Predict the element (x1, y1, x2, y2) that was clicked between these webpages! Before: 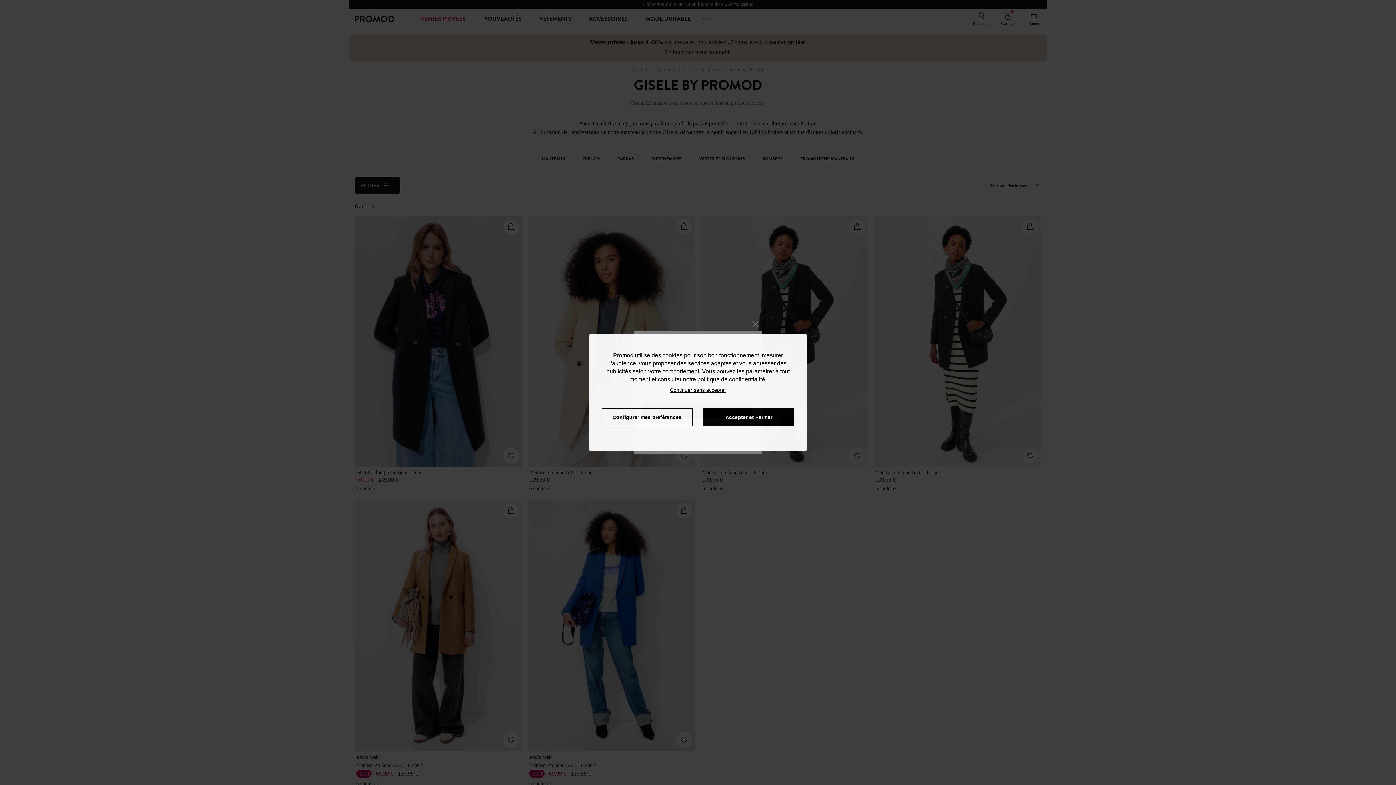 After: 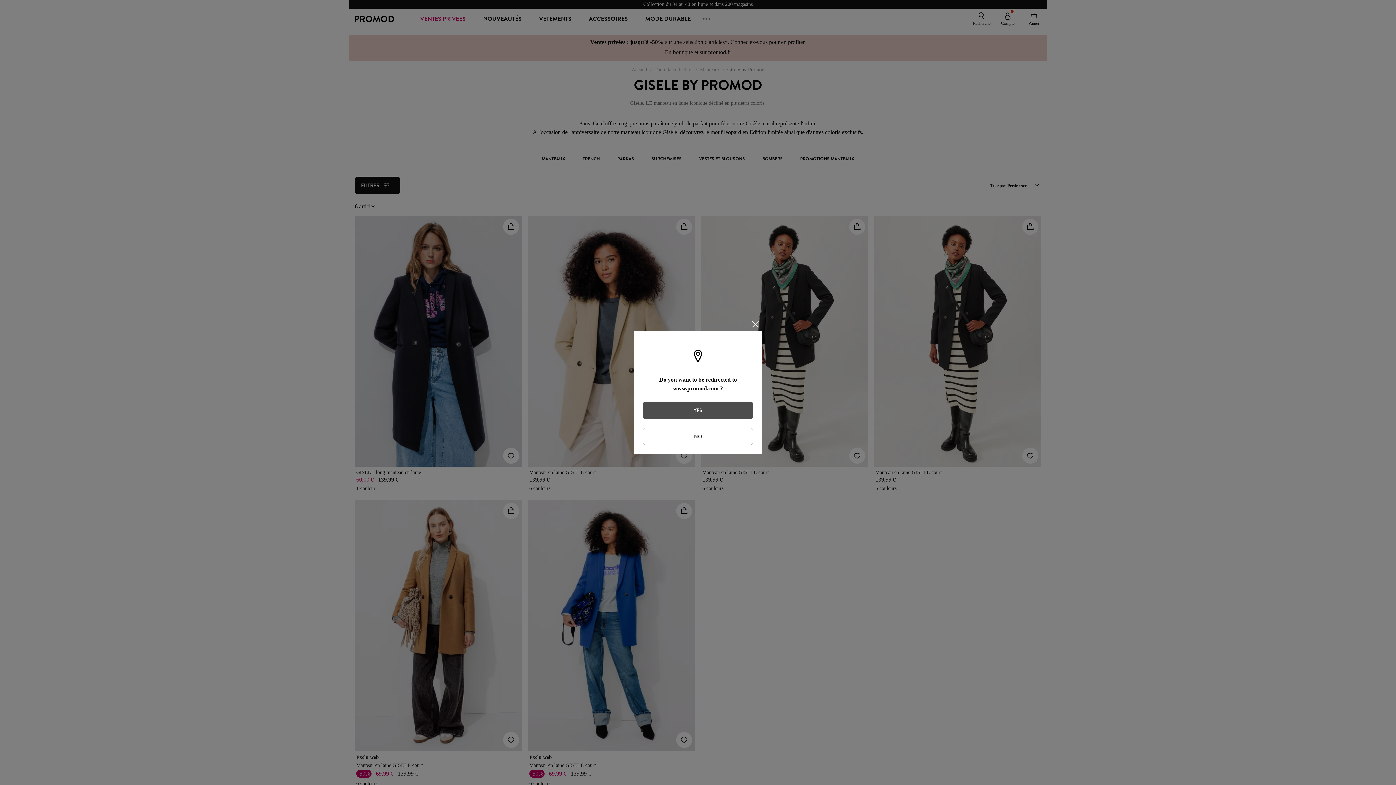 Action: bbox: (703, 408, 794, 426) label: Accepter et Fermer